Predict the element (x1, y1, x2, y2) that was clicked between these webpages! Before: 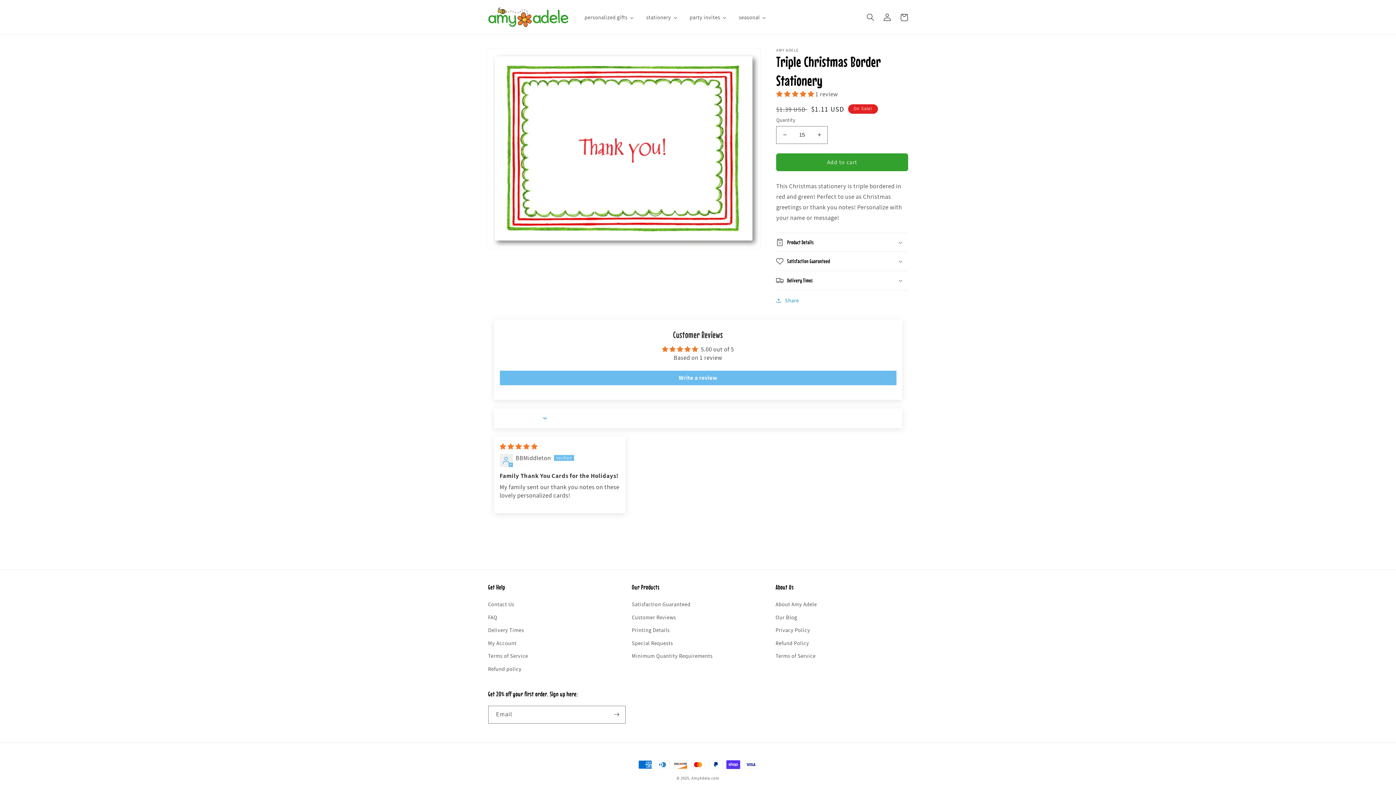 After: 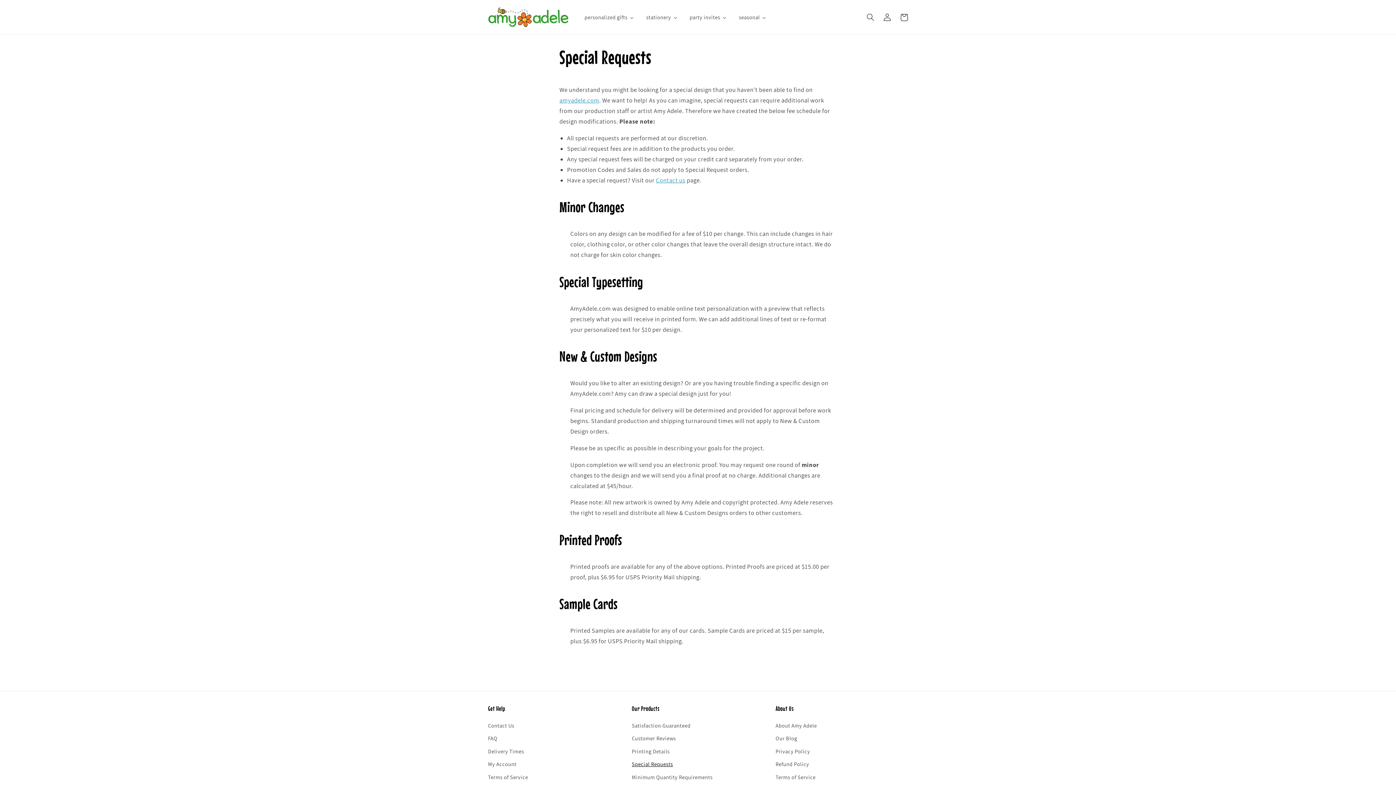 Action: label: Special Requests bbox: (632, 636, 673, 649)